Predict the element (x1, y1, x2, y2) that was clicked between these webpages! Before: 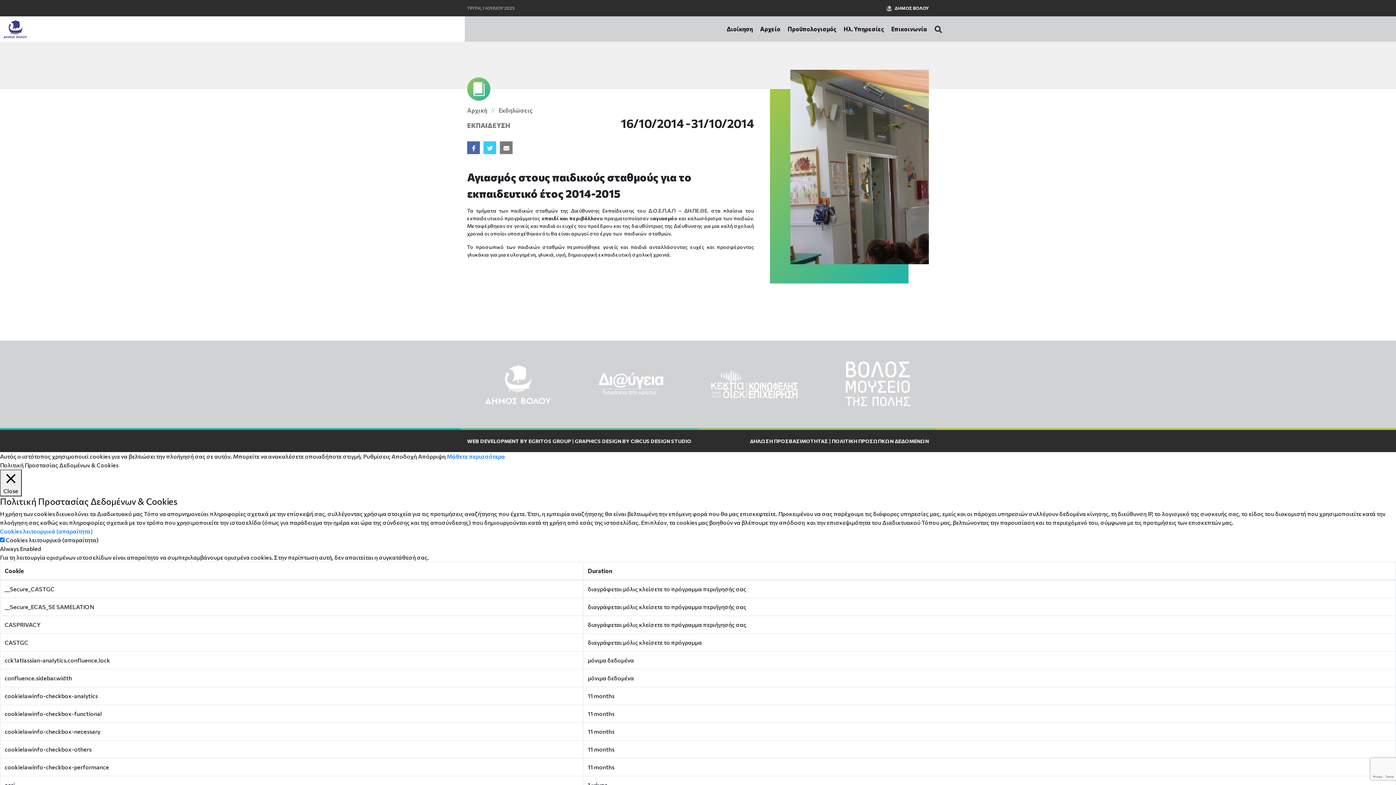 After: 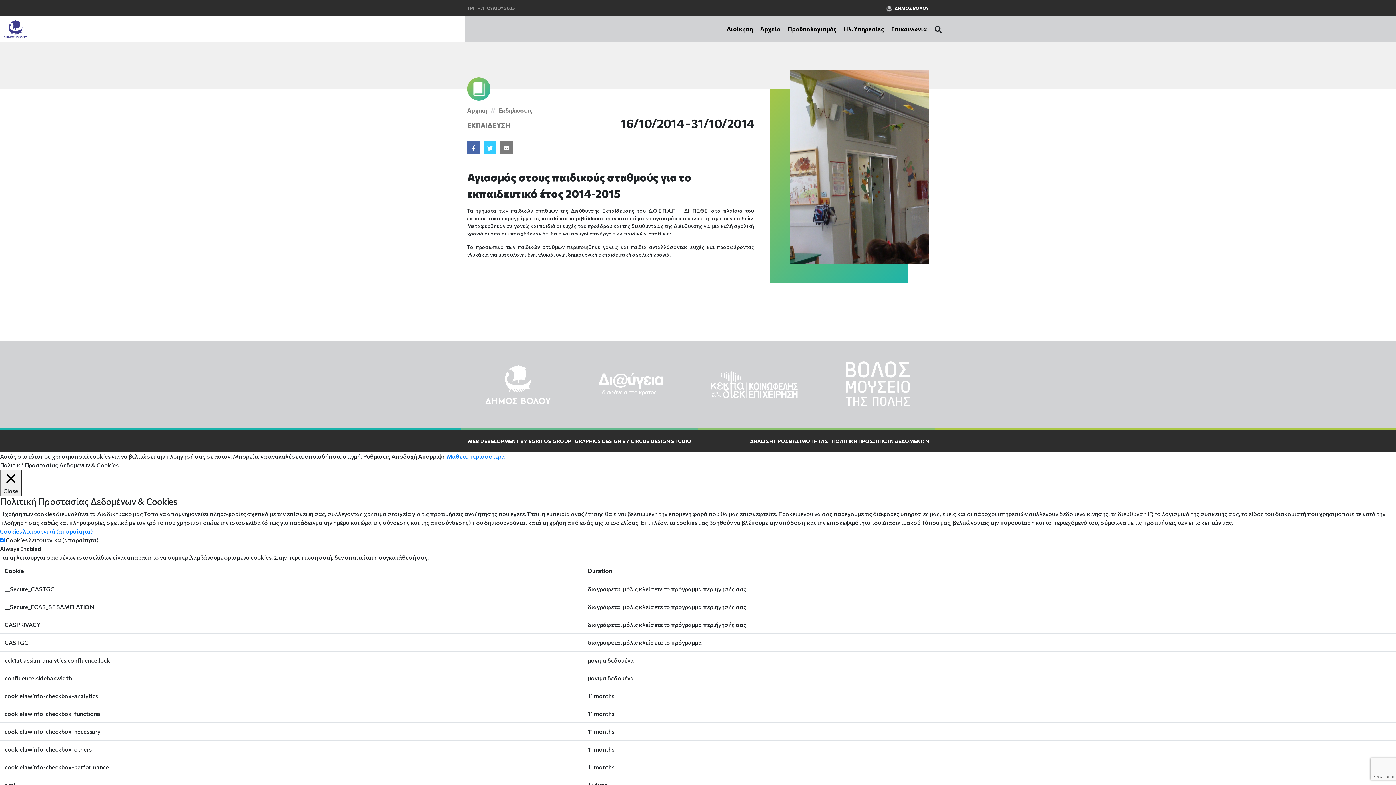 Action: bbox: (363, 453, 390, 459) label: Ρυθμίσεις